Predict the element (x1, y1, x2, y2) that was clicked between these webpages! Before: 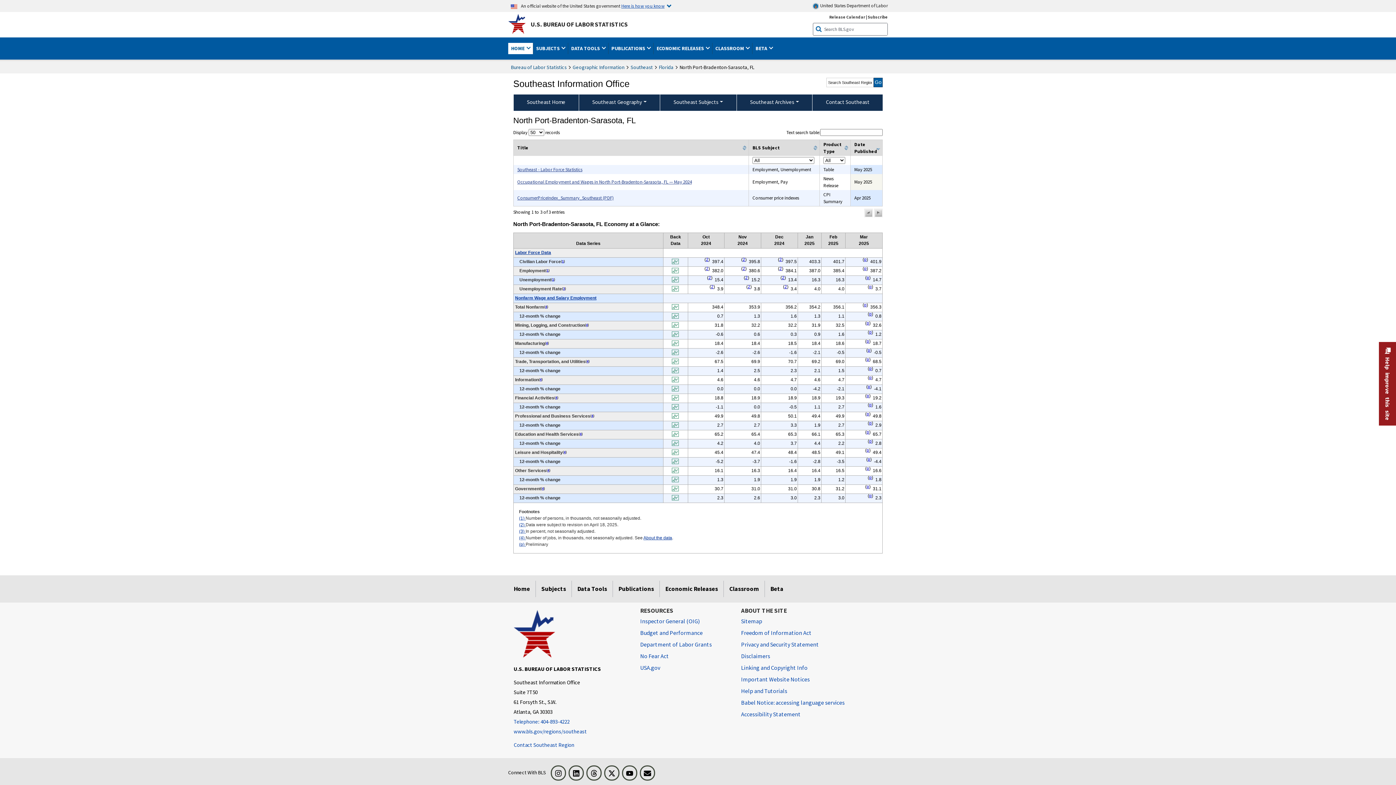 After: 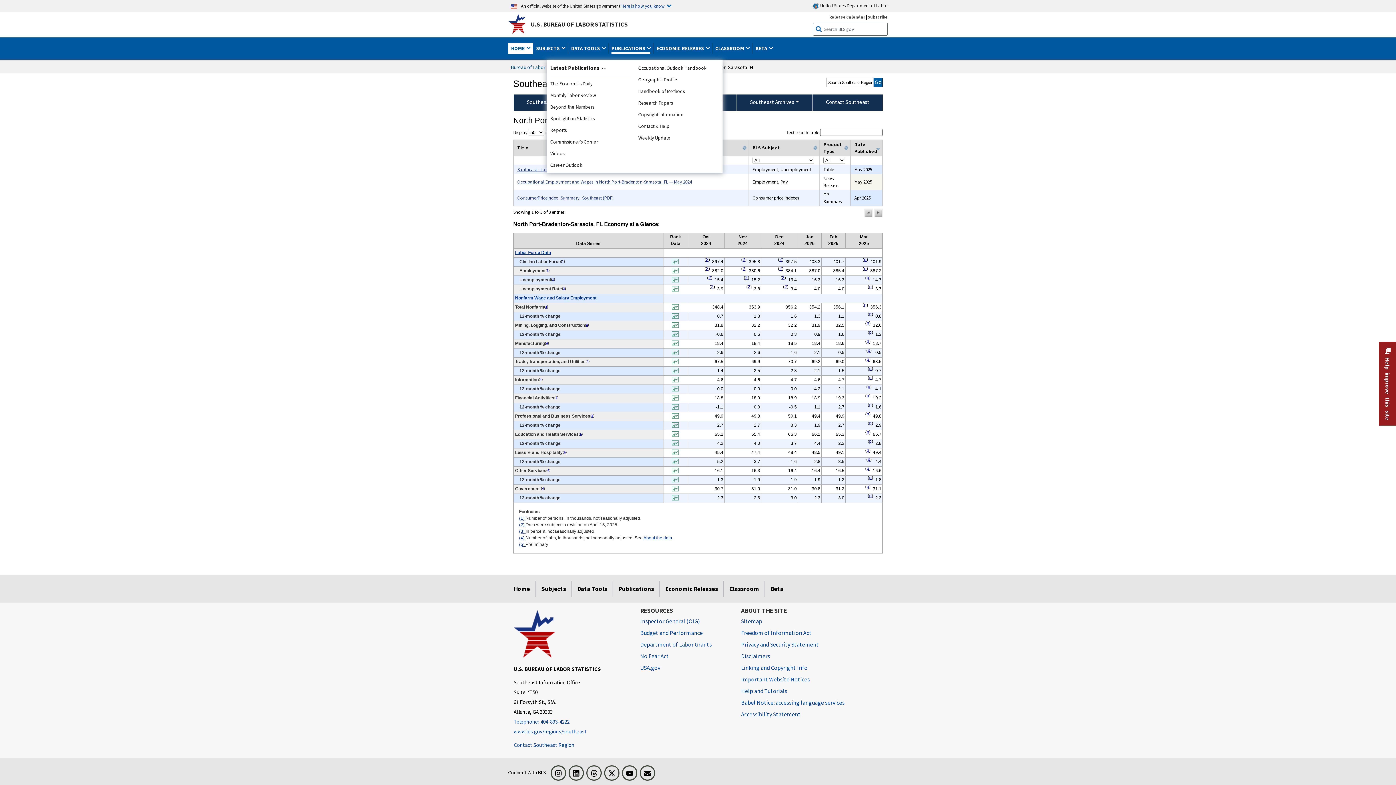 Action: bbox: (611, 42, 650, 54) label: PUBLICATIONS 